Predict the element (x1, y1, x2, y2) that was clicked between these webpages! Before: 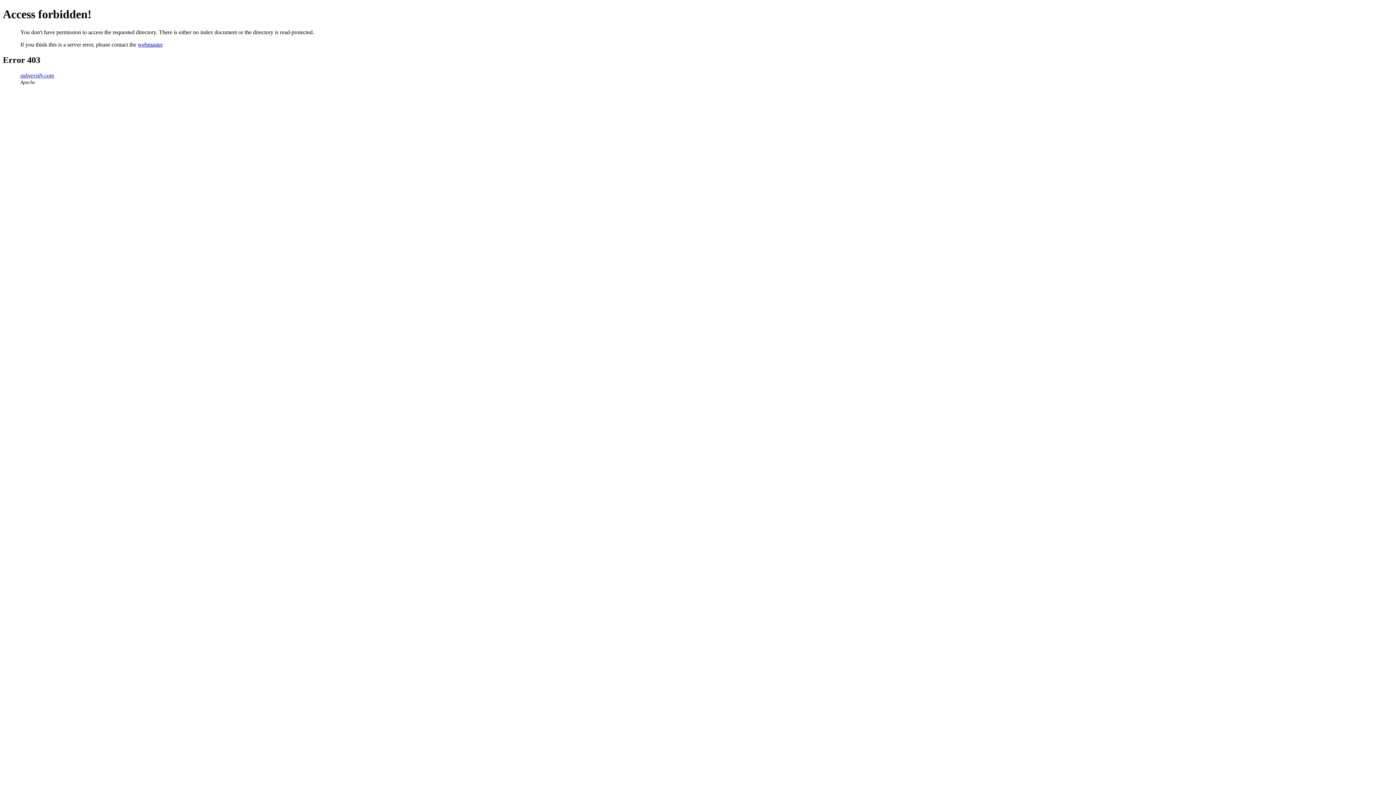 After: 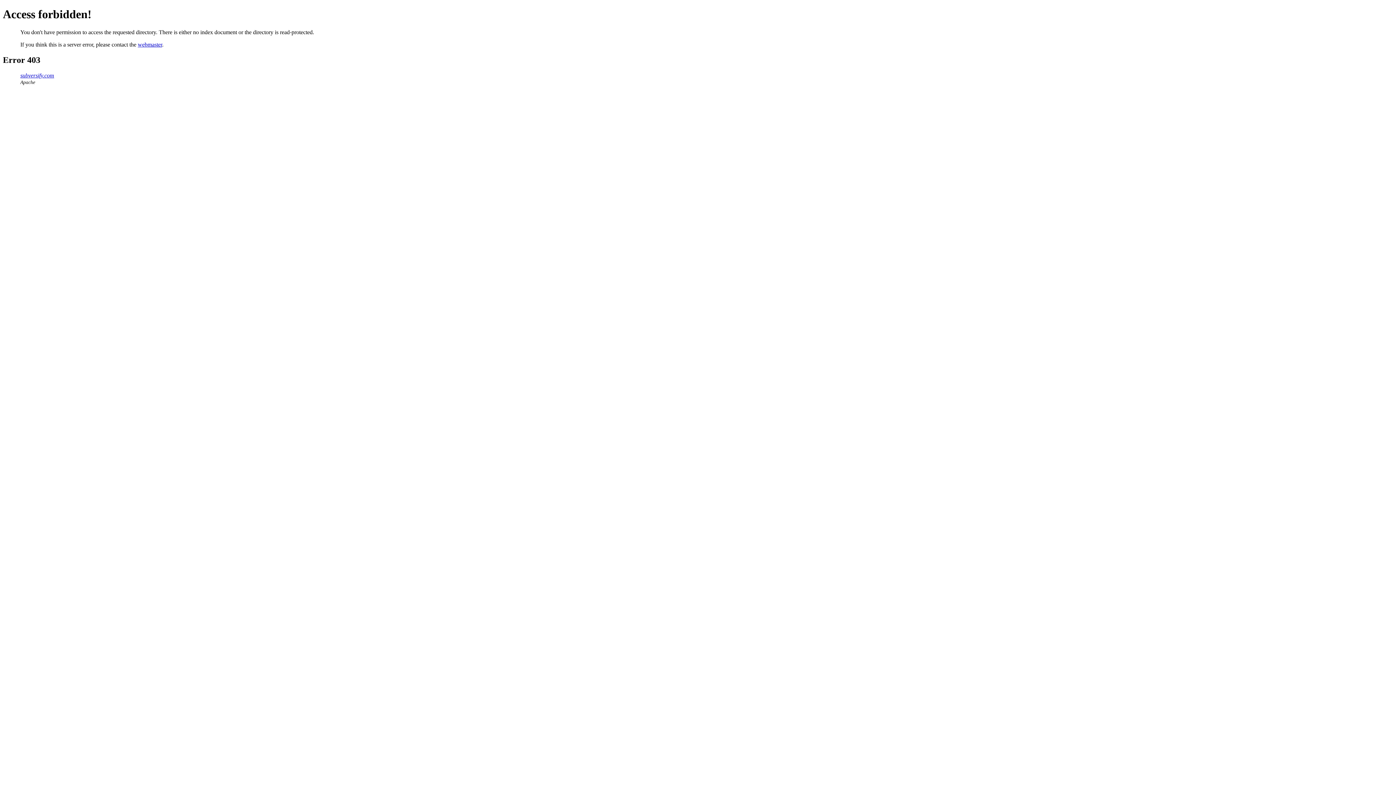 Action: label: subversify.com bbox: (20, 72, 54, 78)